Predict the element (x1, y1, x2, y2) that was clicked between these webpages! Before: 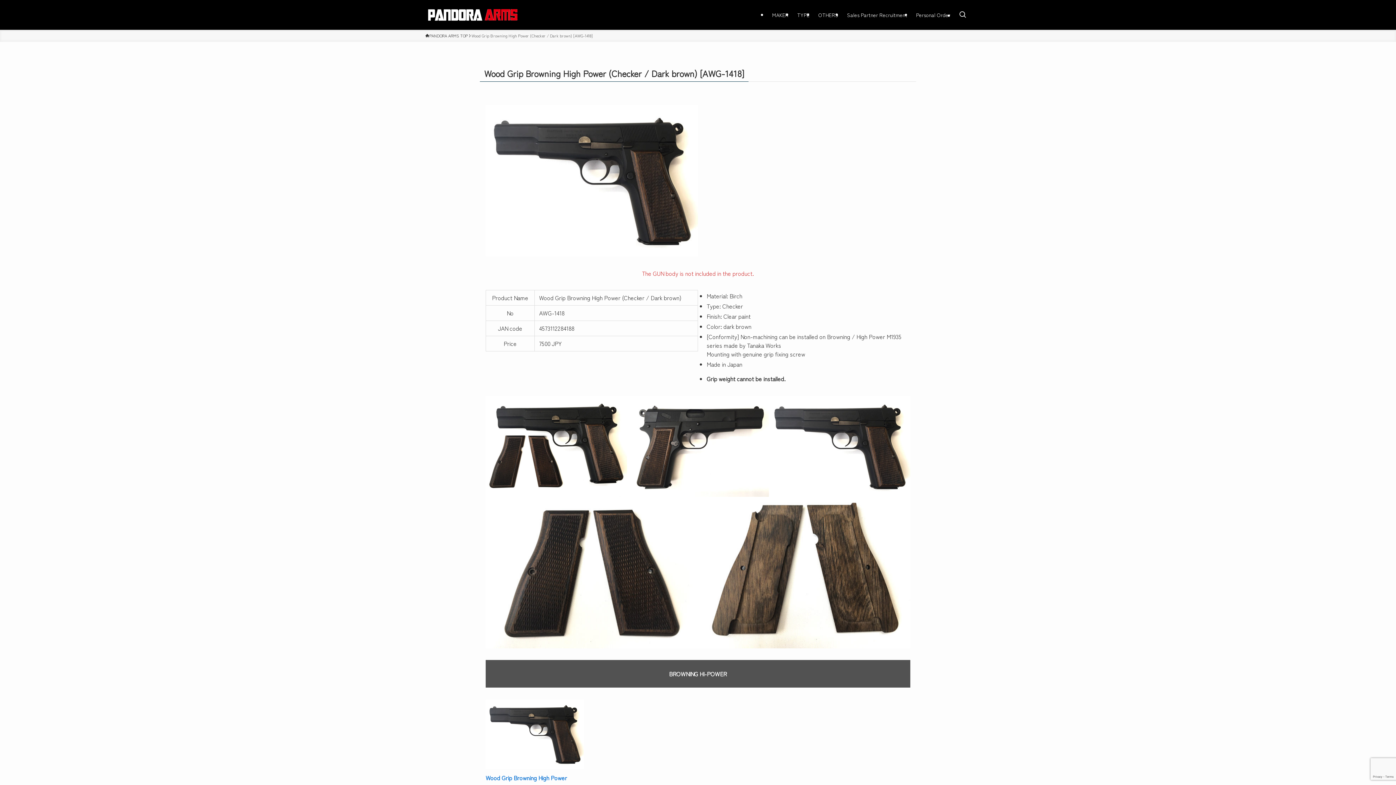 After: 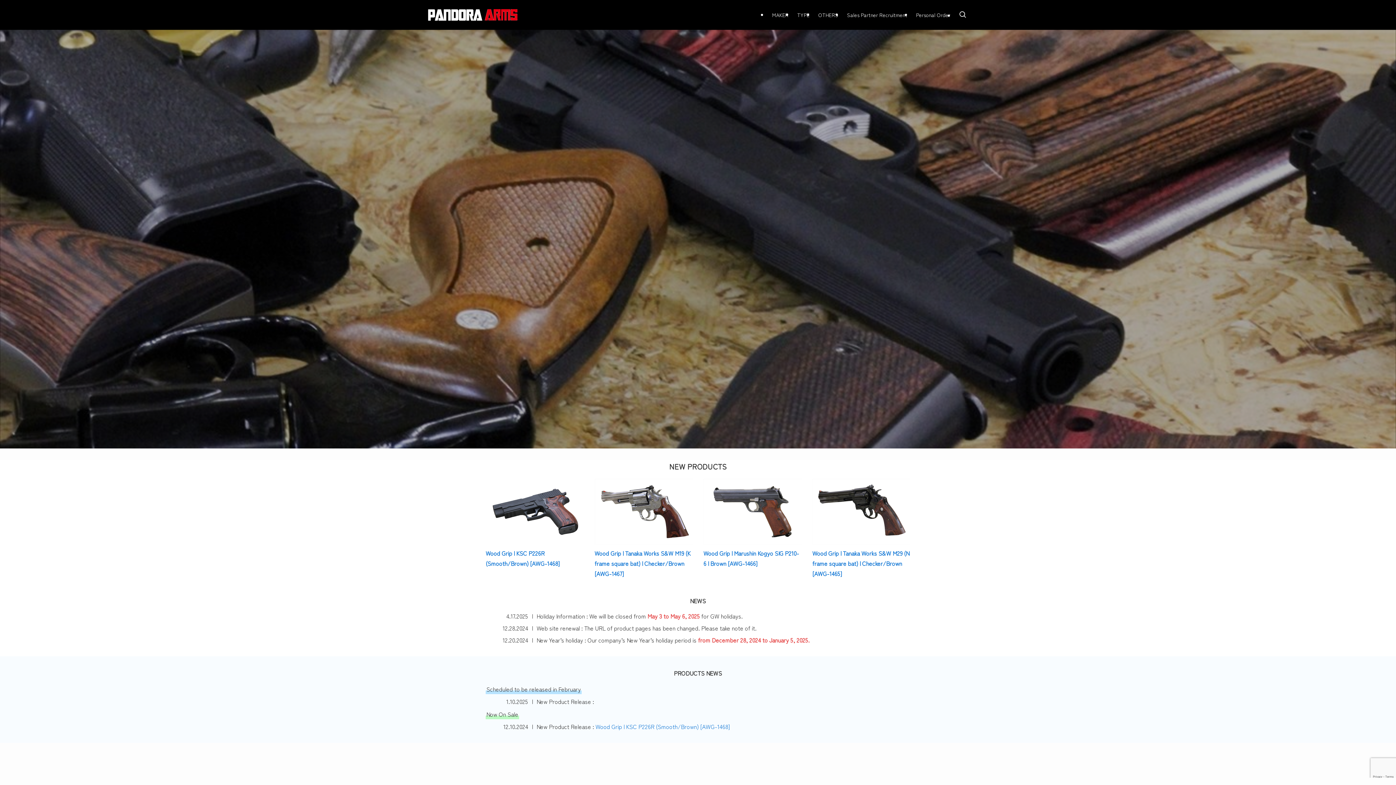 Action: bbox: (425, 5, 520, 24)